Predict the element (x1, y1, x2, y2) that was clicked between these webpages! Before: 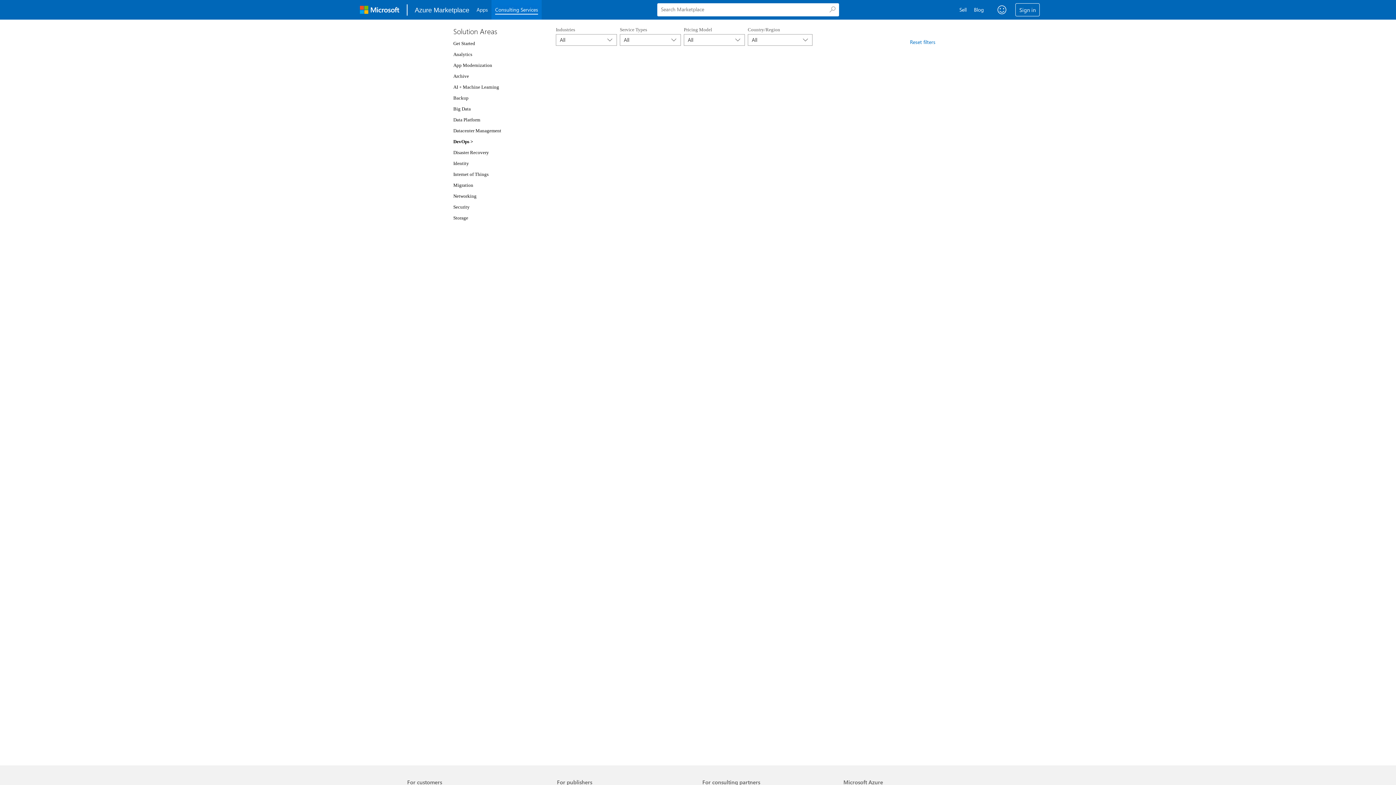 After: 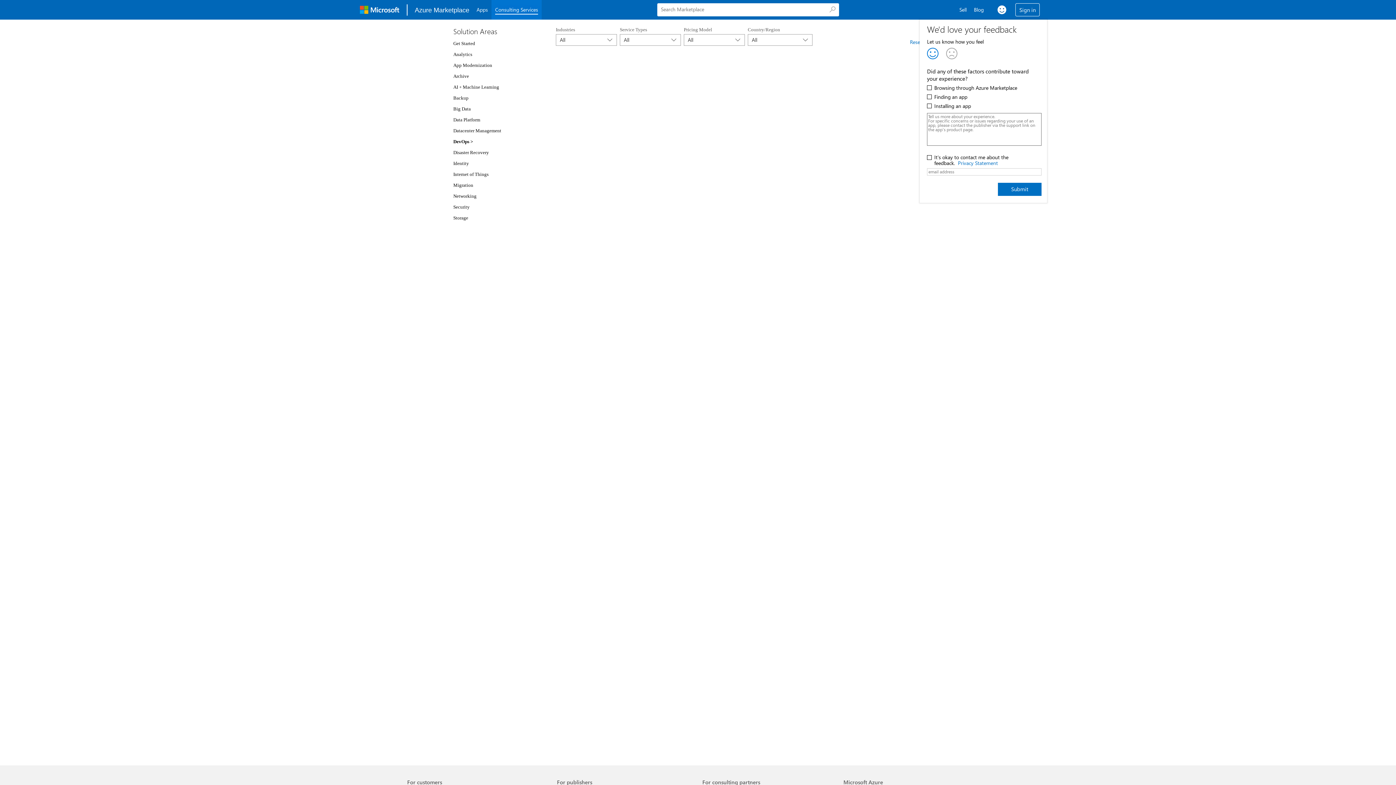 Action: bbox: (1010, 5, 1019, 14) label: Feedback